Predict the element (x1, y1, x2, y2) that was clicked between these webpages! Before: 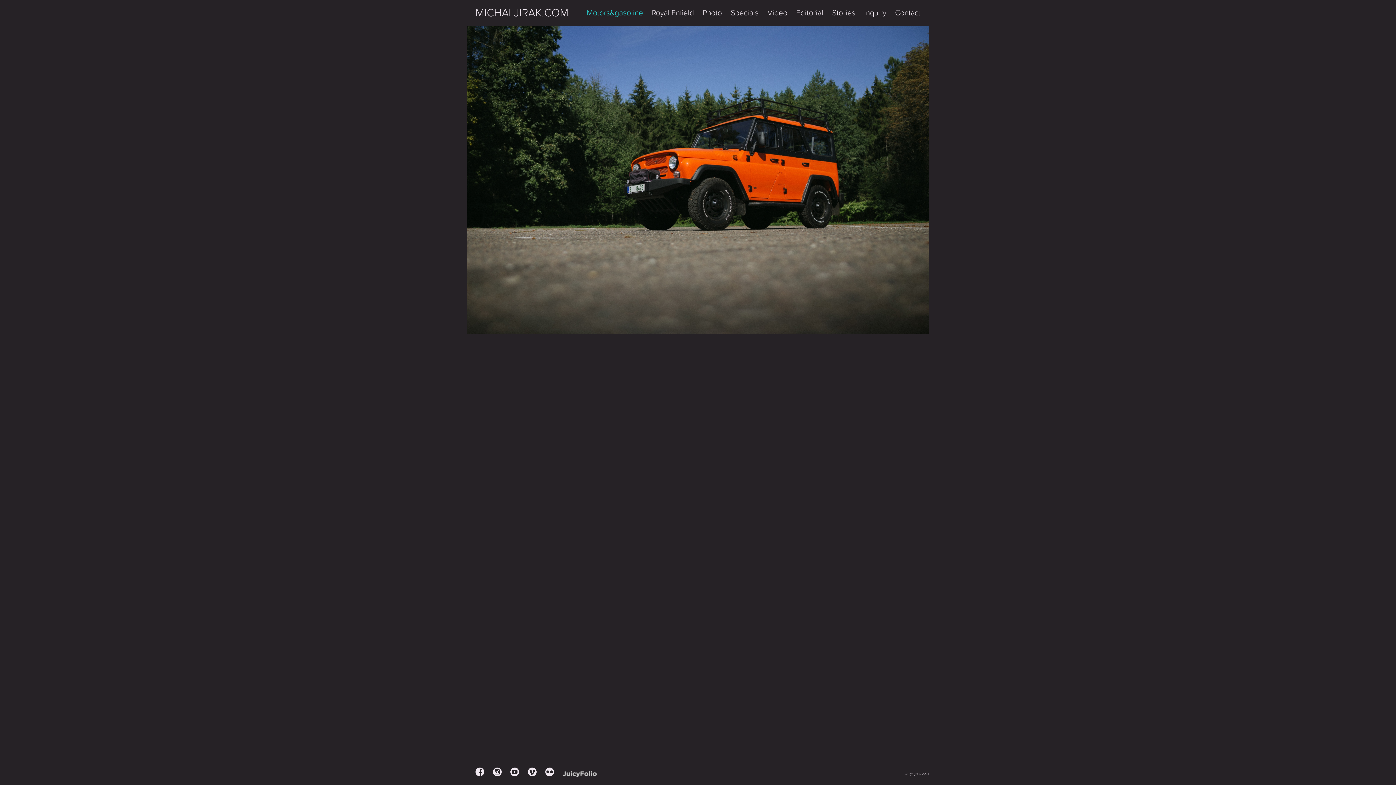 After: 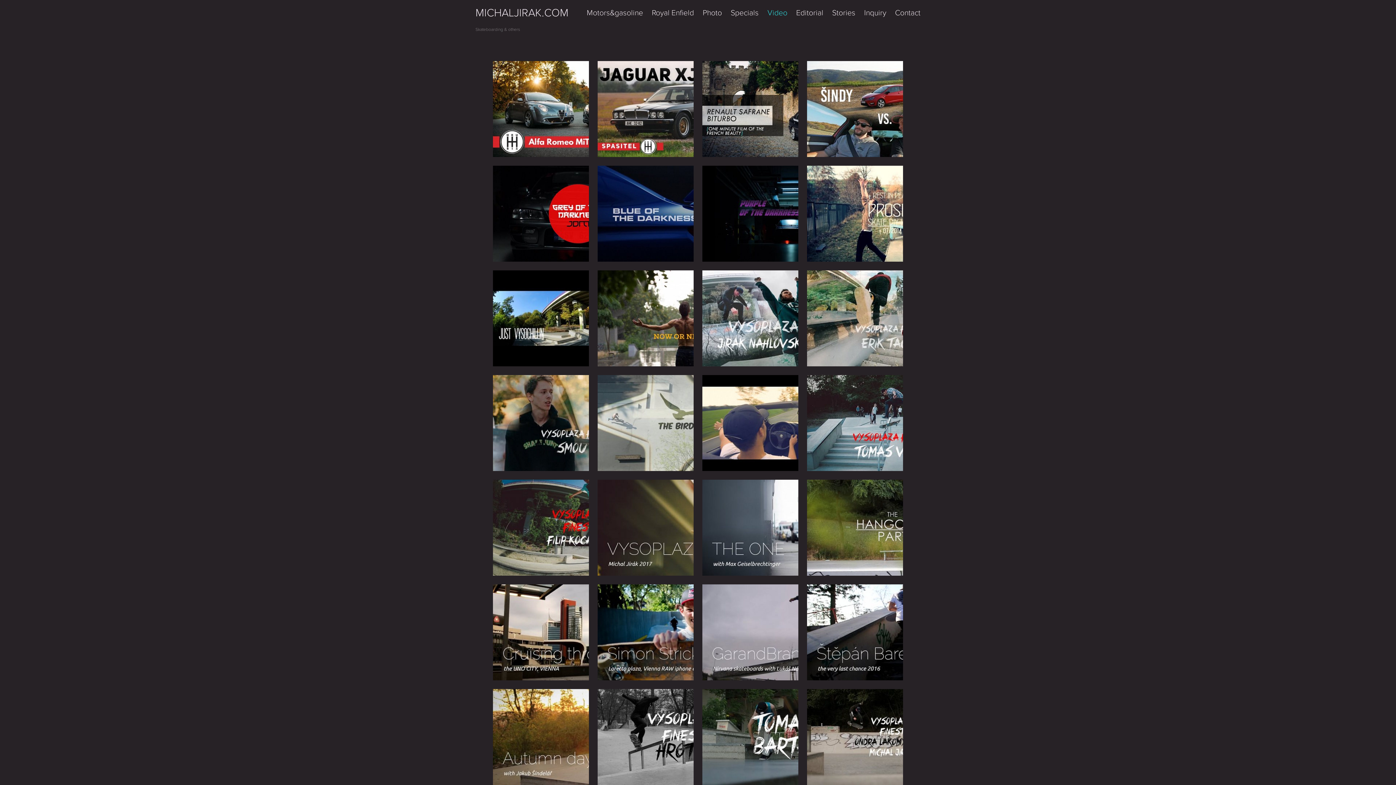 Action: label: Video bbox: (767, 8, 787, 17)